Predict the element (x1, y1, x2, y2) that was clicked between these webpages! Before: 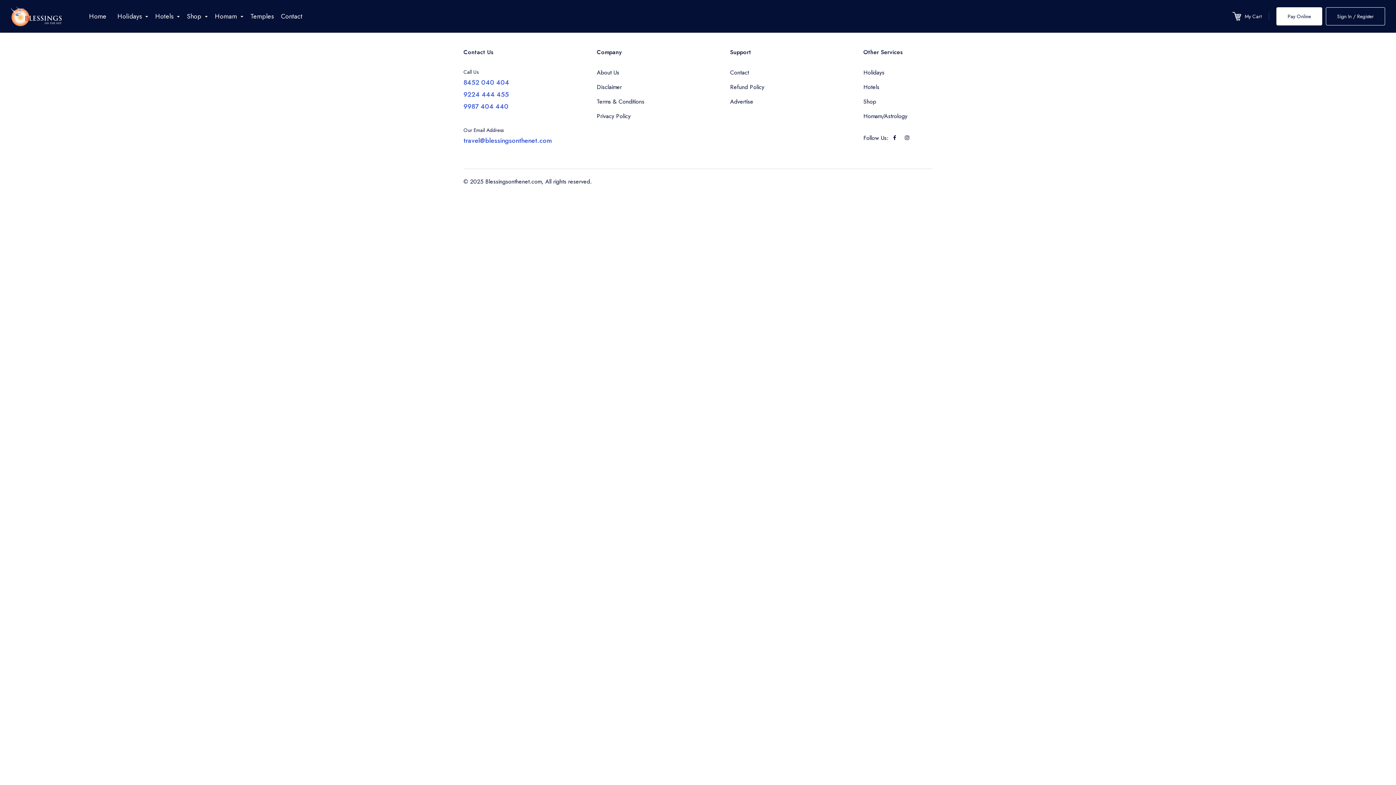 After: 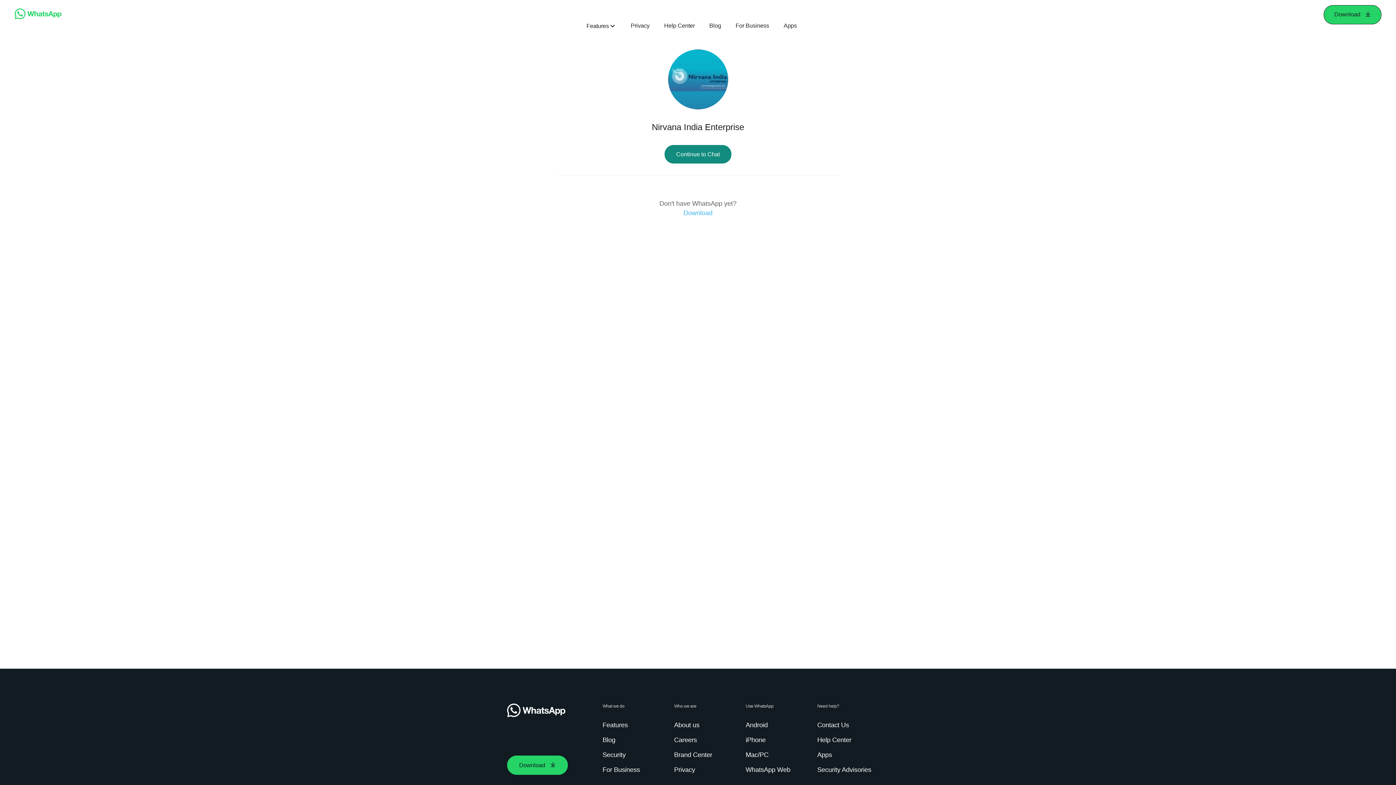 Action: bbox: (463, 101, 508, 111) label: 9987 404 440